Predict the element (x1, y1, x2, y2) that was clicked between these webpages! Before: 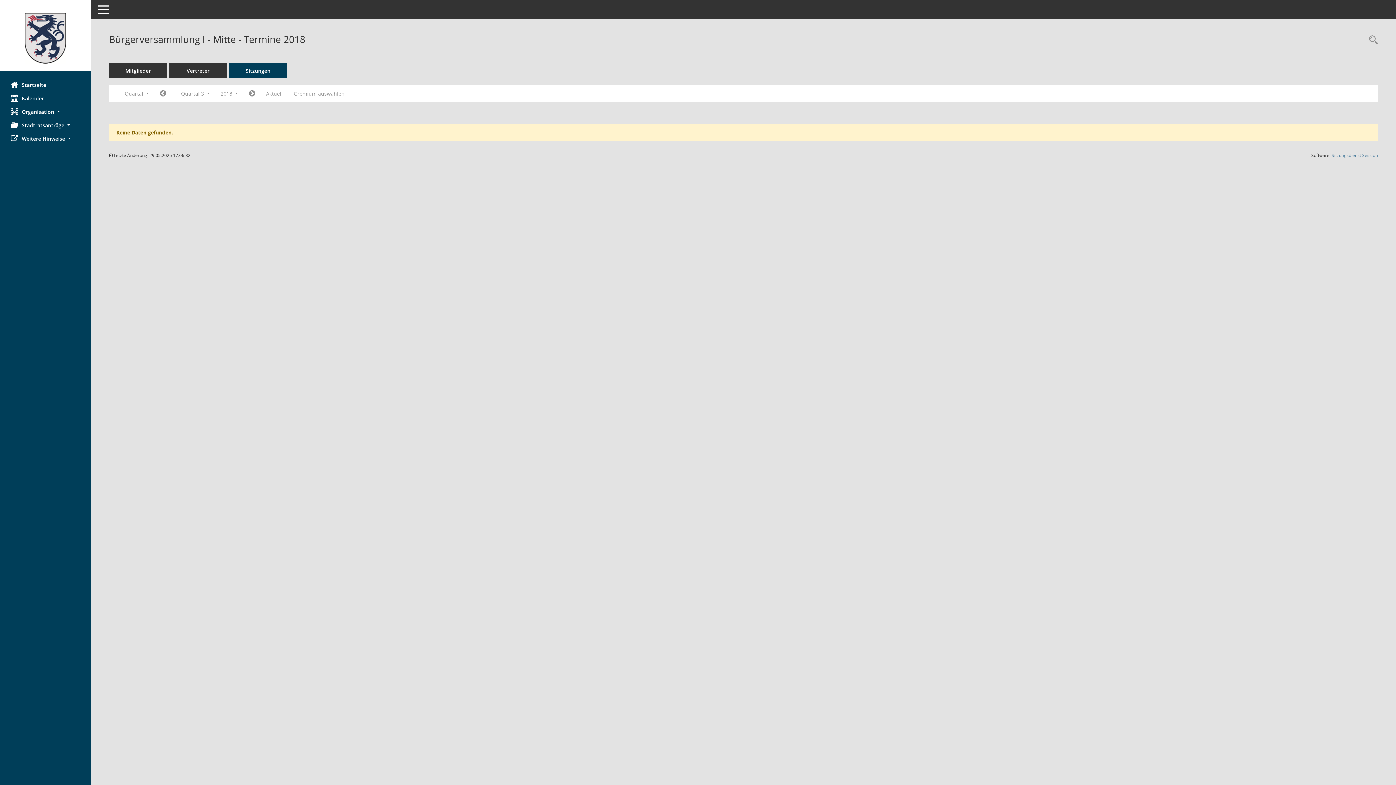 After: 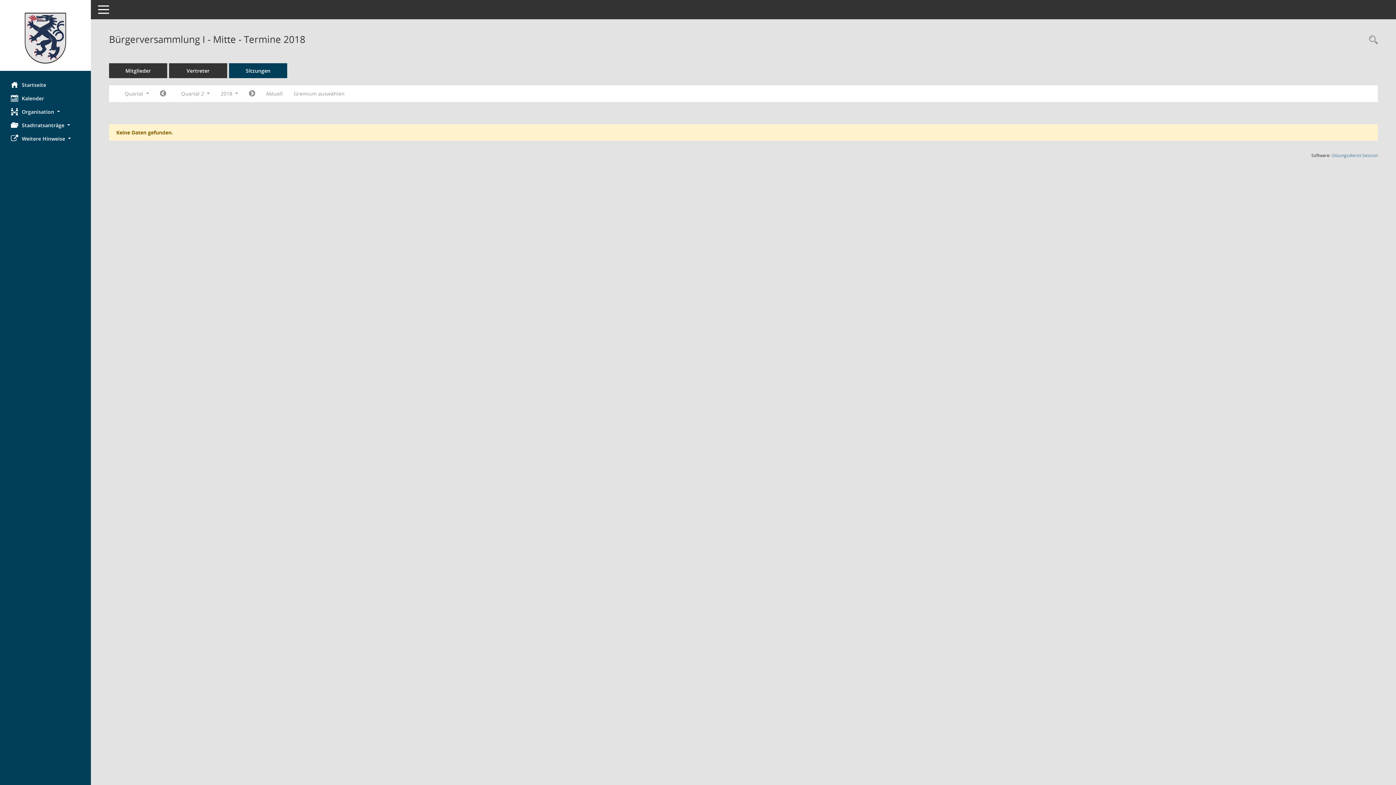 Action: bbox: (154, 87, 171, 100) label: Jahr: 2018 Monat: 4